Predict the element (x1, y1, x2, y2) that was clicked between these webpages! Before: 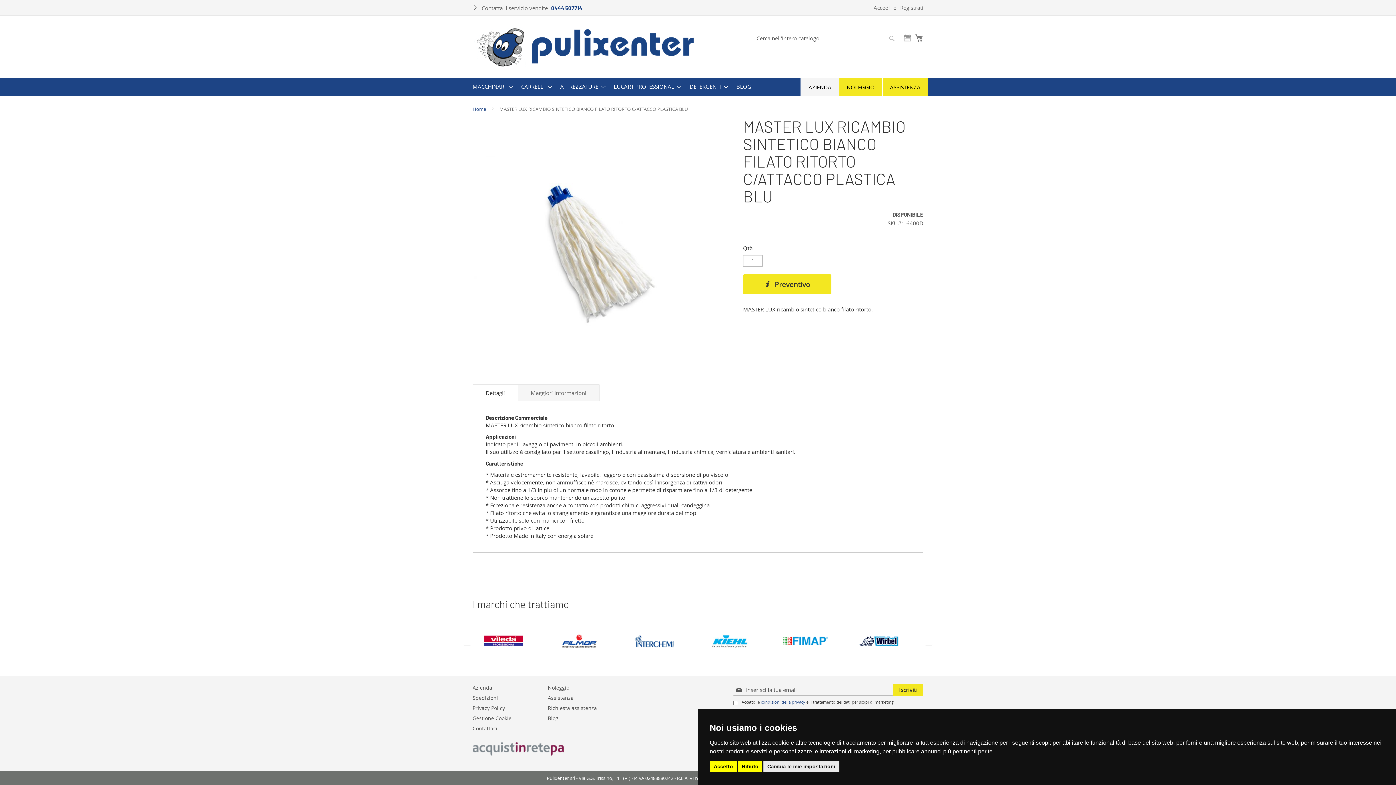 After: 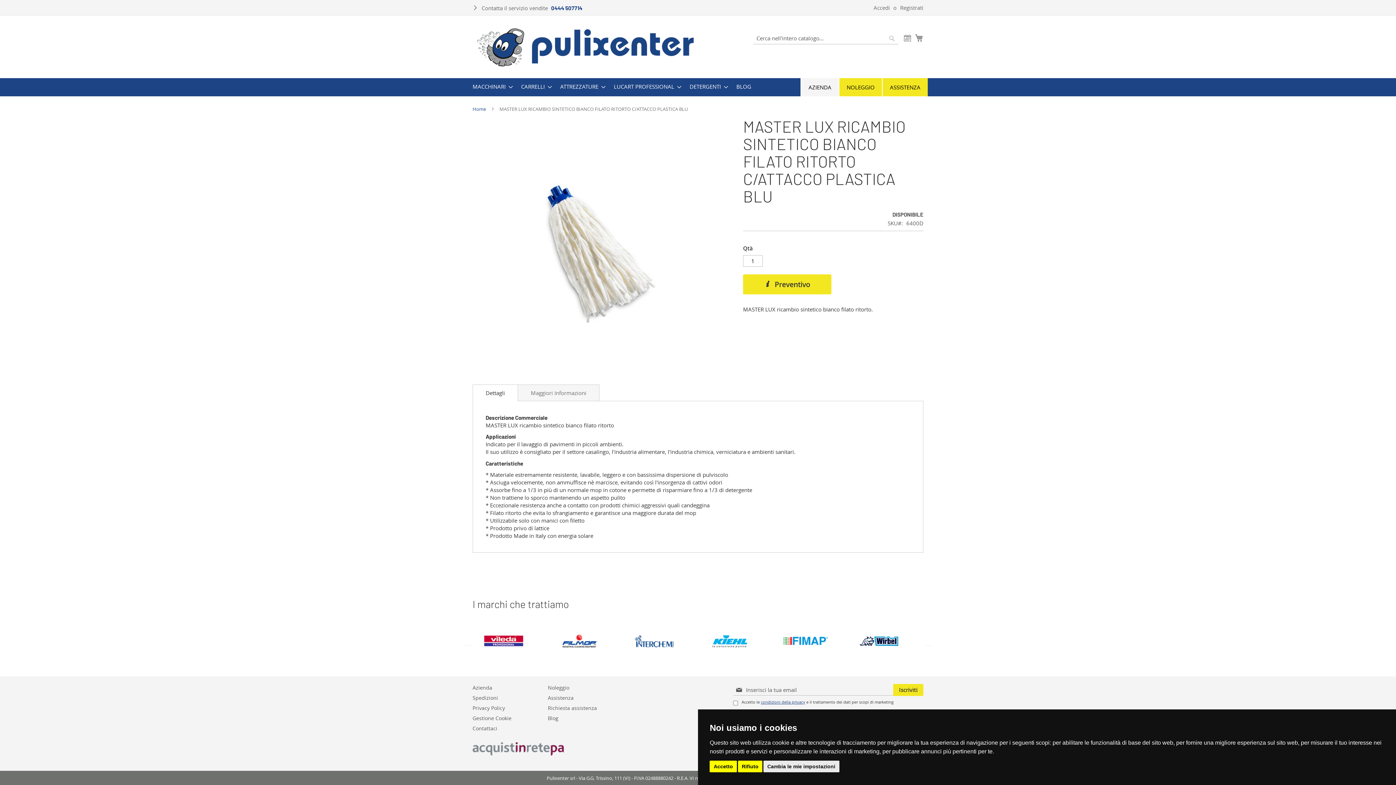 Action: bbox: (548, 617, 623, 665)